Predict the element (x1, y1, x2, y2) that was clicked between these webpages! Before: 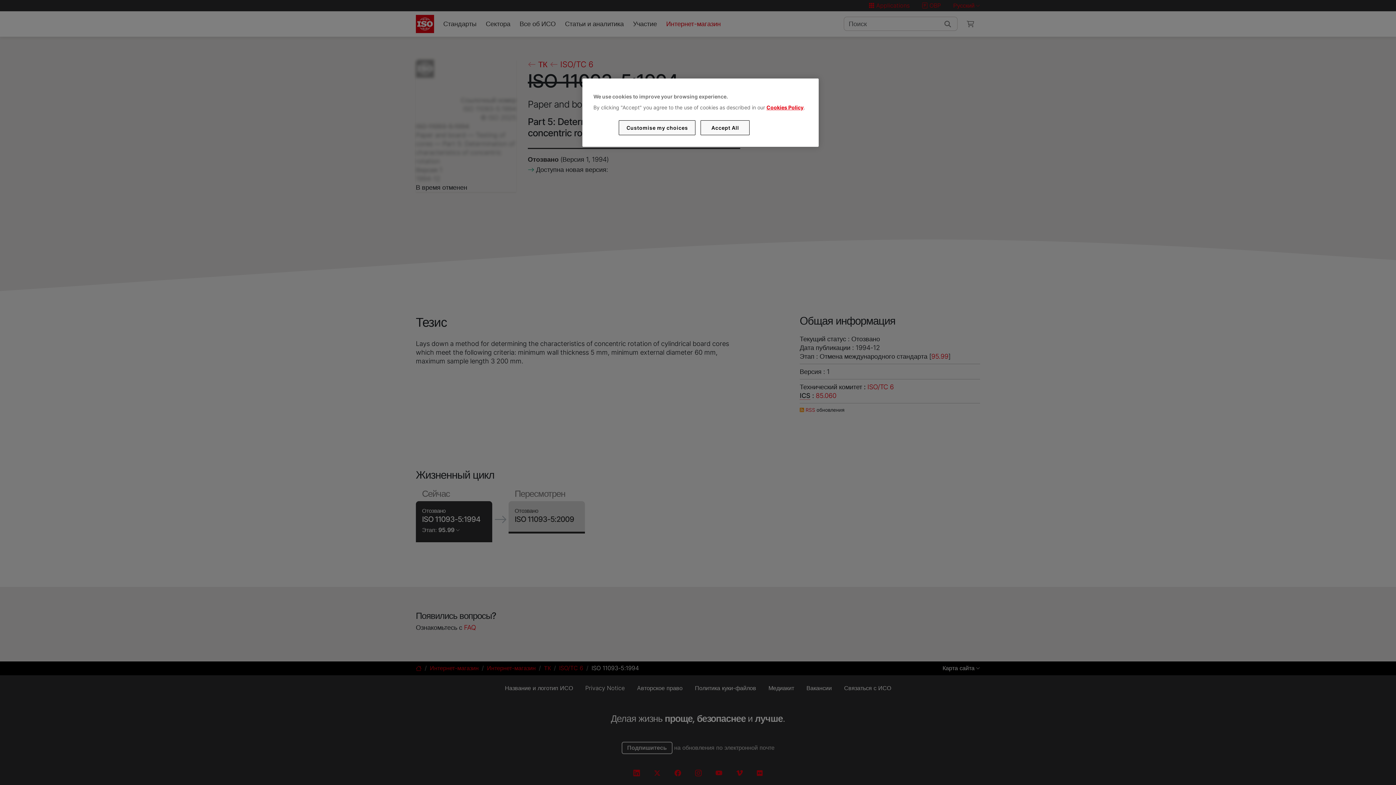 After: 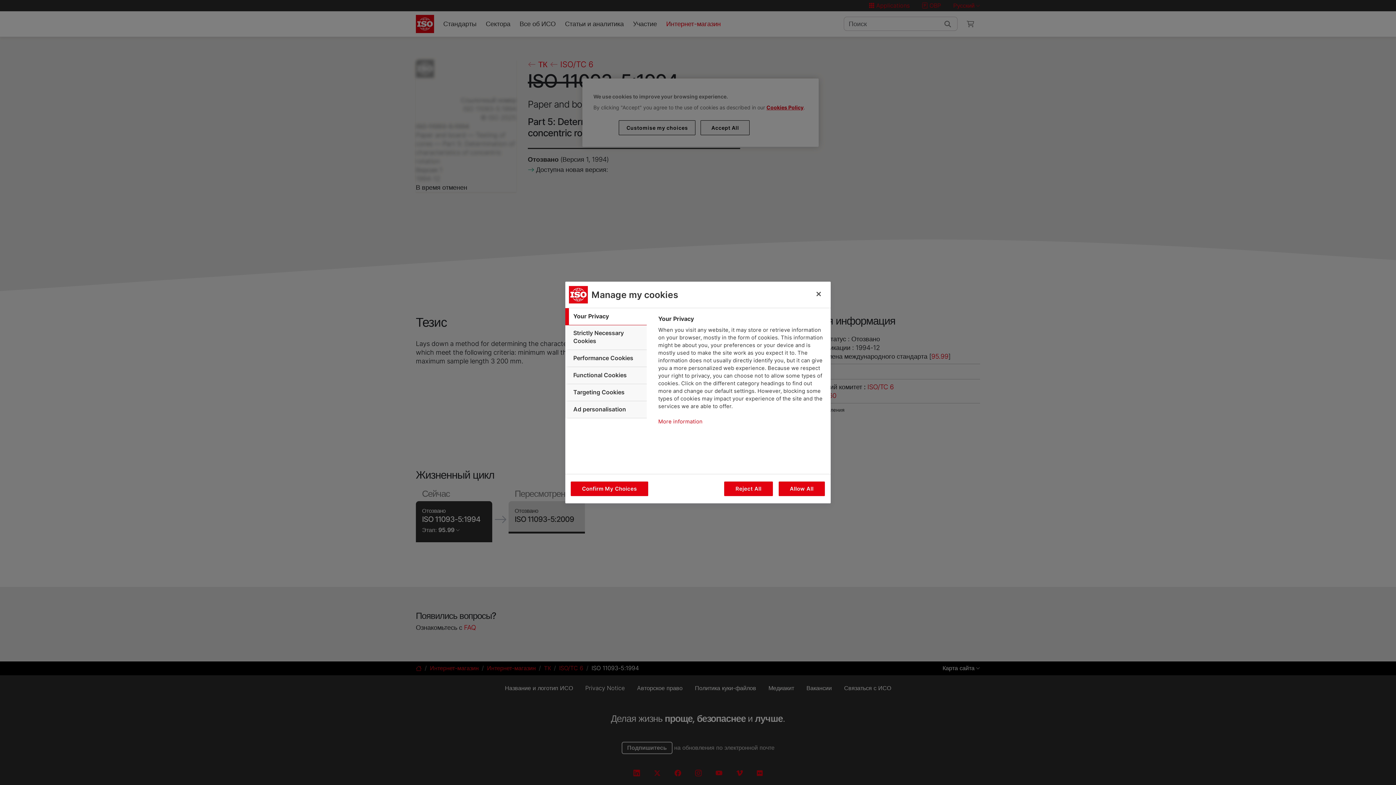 Action: label: Customise my choices bbox: (619, 120, 695, 135)